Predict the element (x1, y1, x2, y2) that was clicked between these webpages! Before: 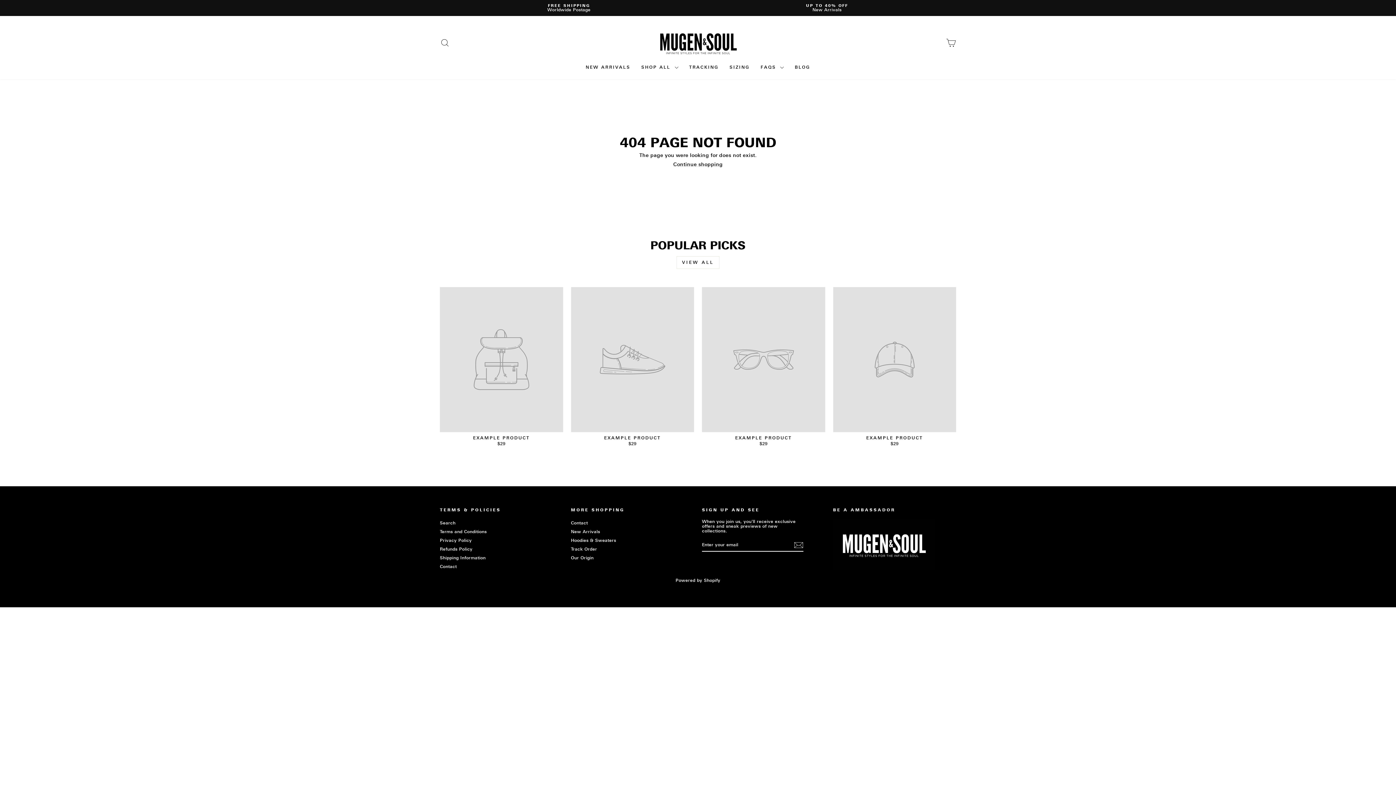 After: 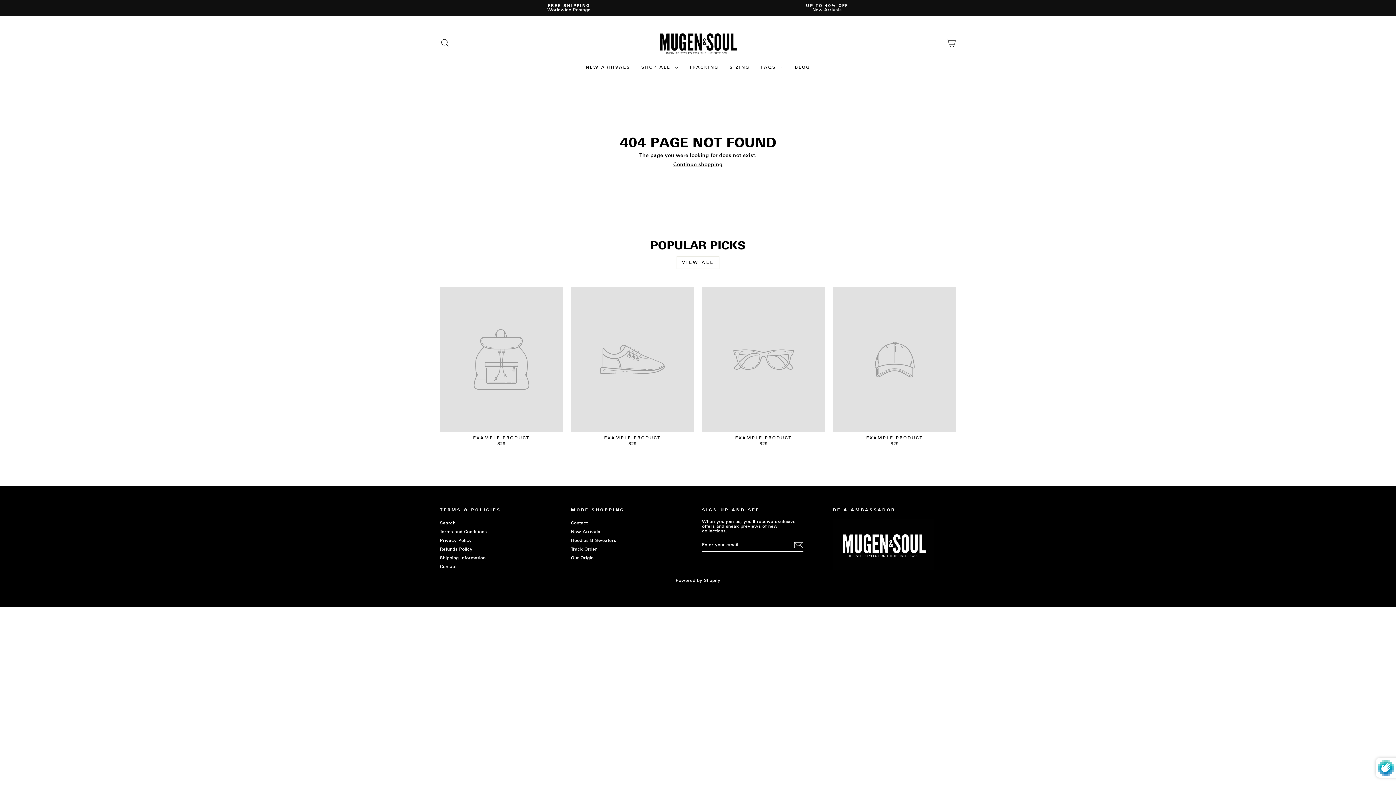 Action: bbox: (794, 541, 803, 549)